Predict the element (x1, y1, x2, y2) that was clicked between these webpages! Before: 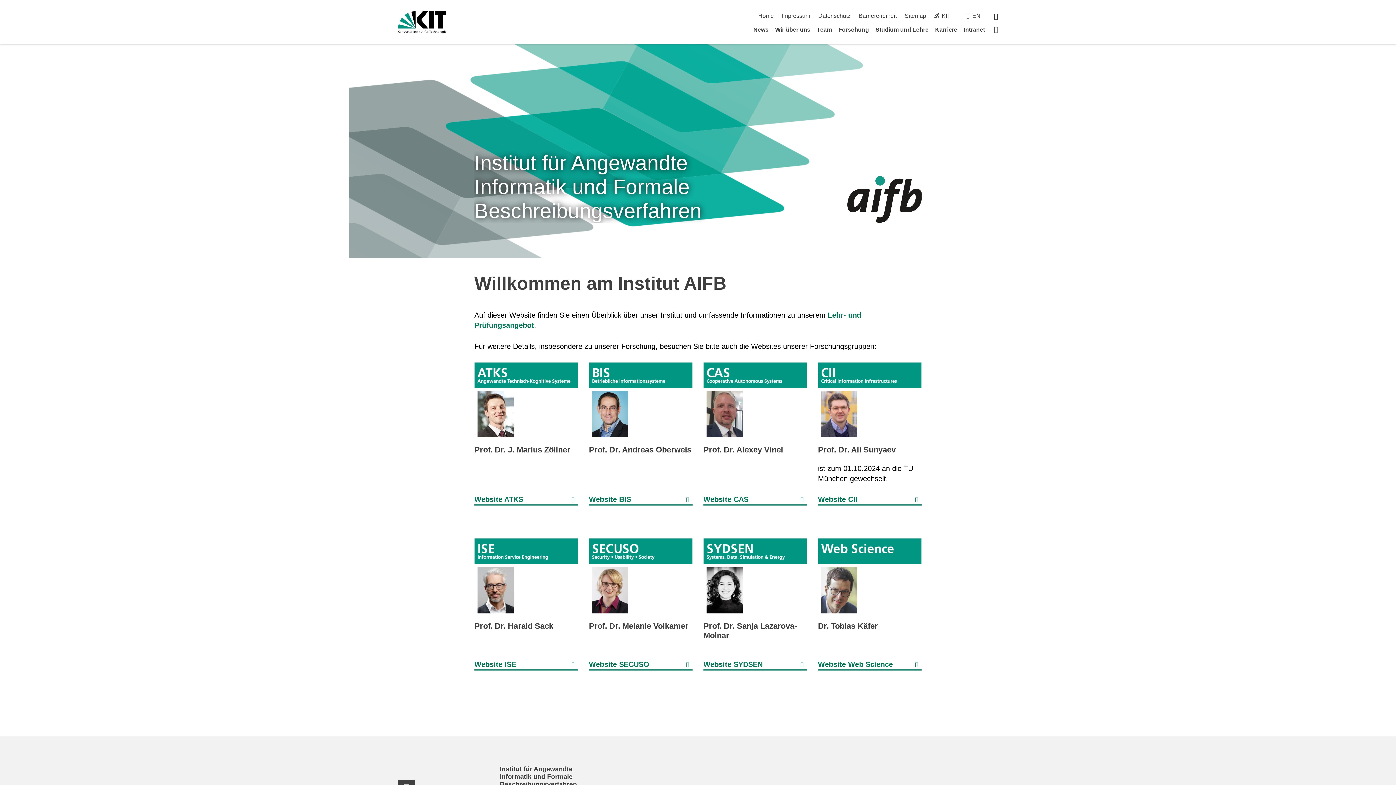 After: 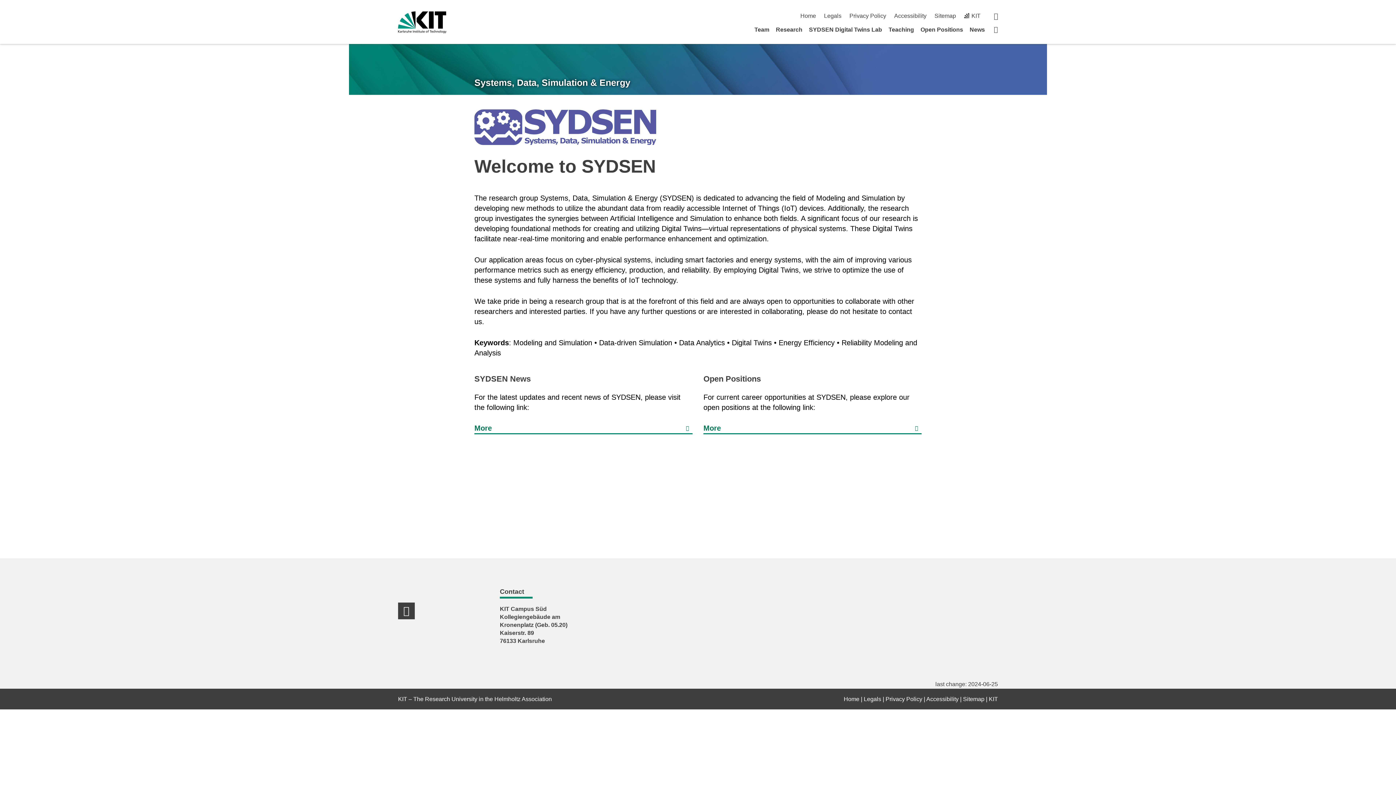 Action: bbox: (703, 538, 807, 616)